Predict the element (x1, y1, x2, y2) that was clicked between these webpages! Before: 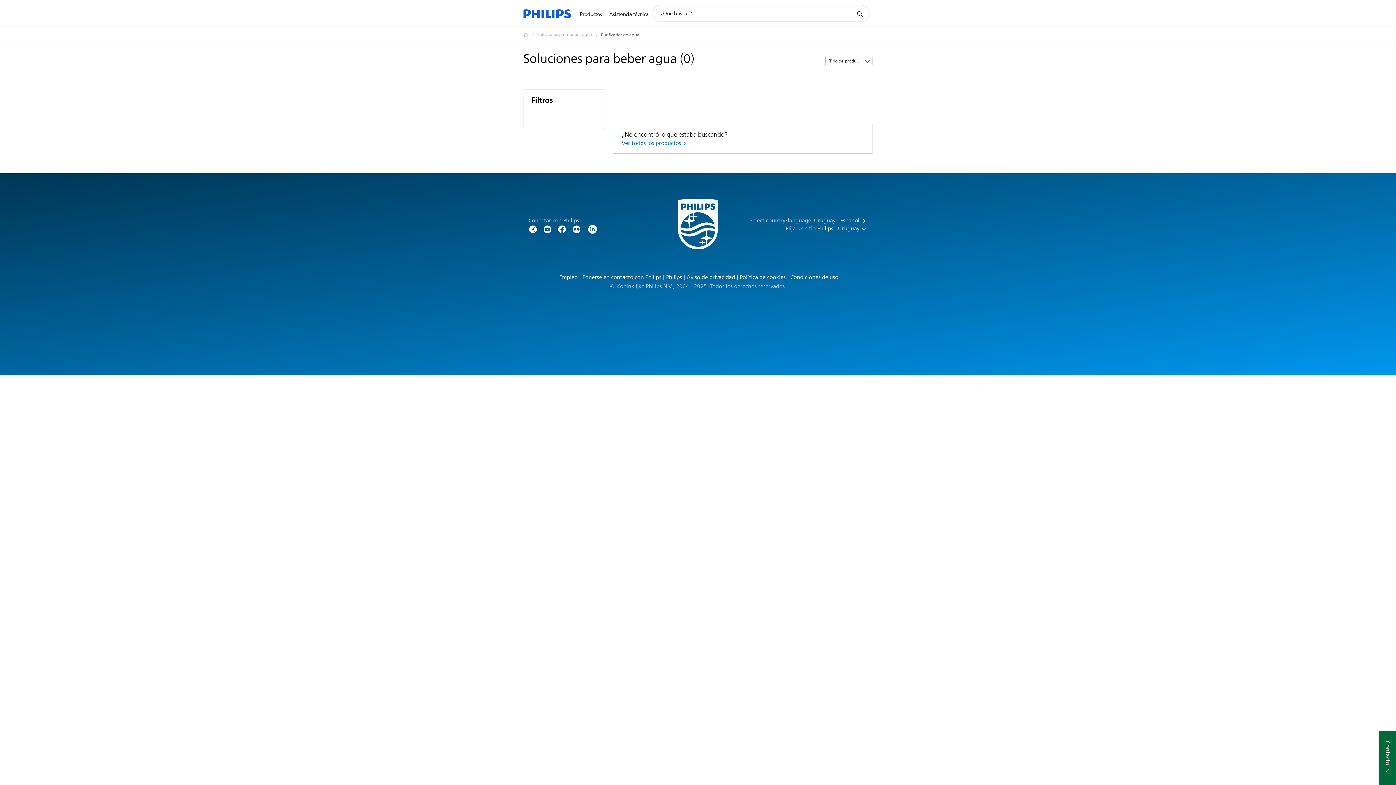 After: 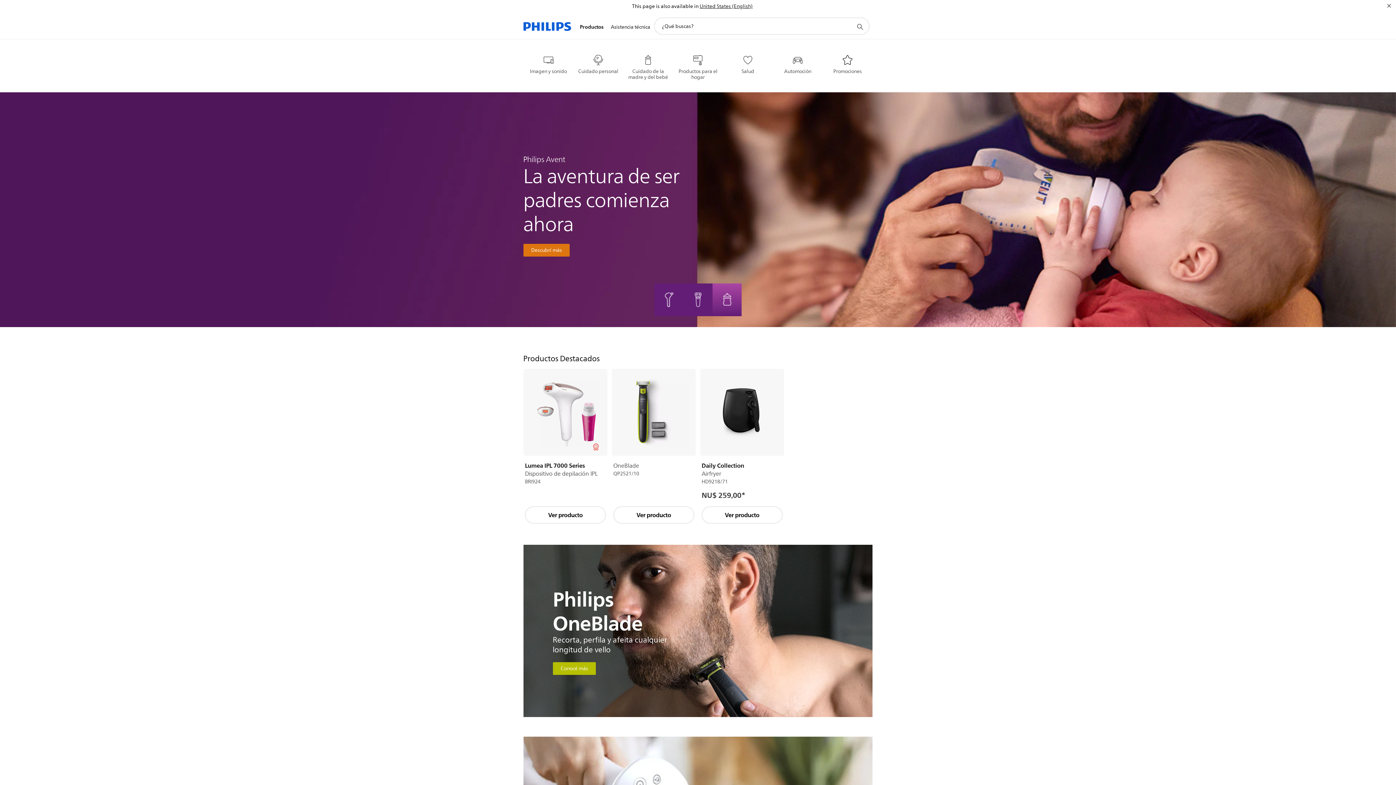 Action: bbox: (523, 30, 537, 39) label: Philips - Uruguay